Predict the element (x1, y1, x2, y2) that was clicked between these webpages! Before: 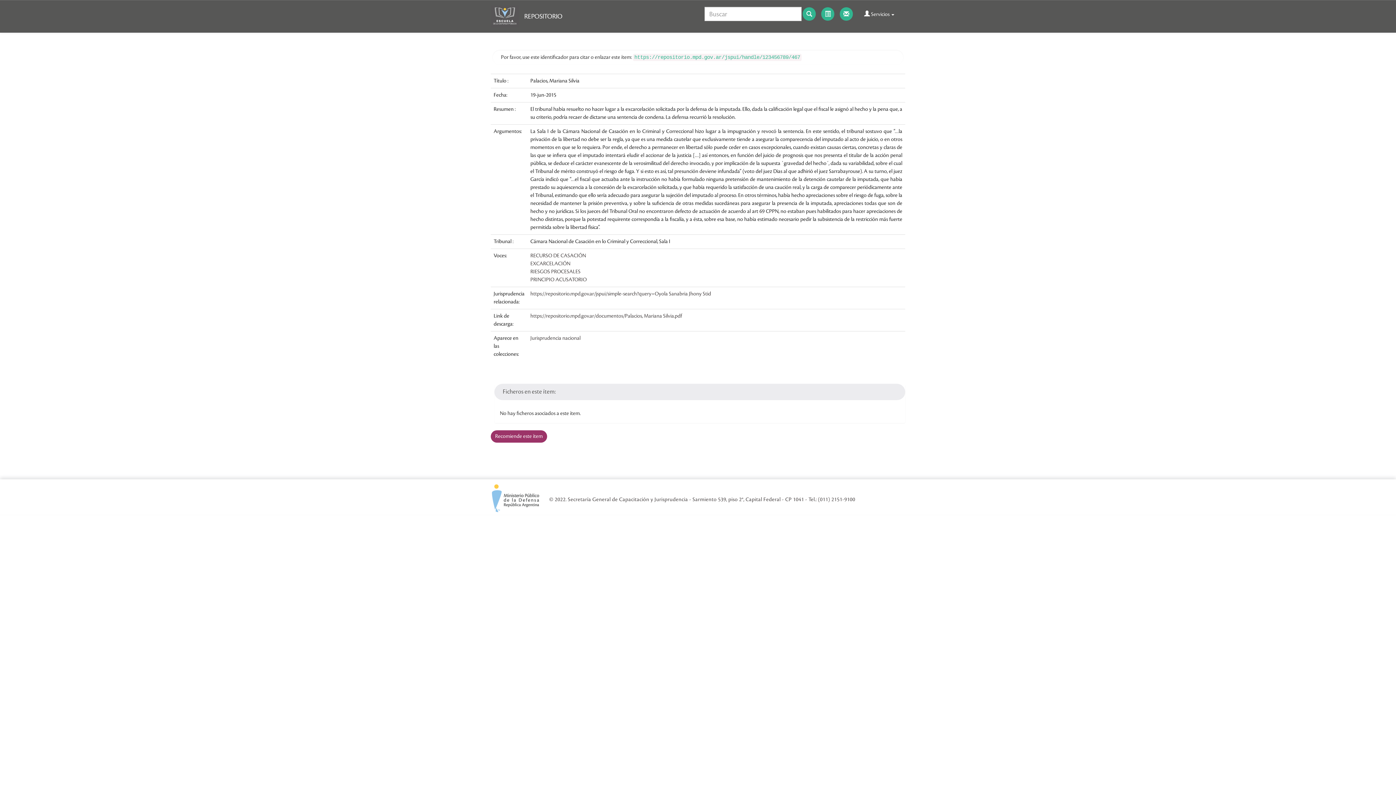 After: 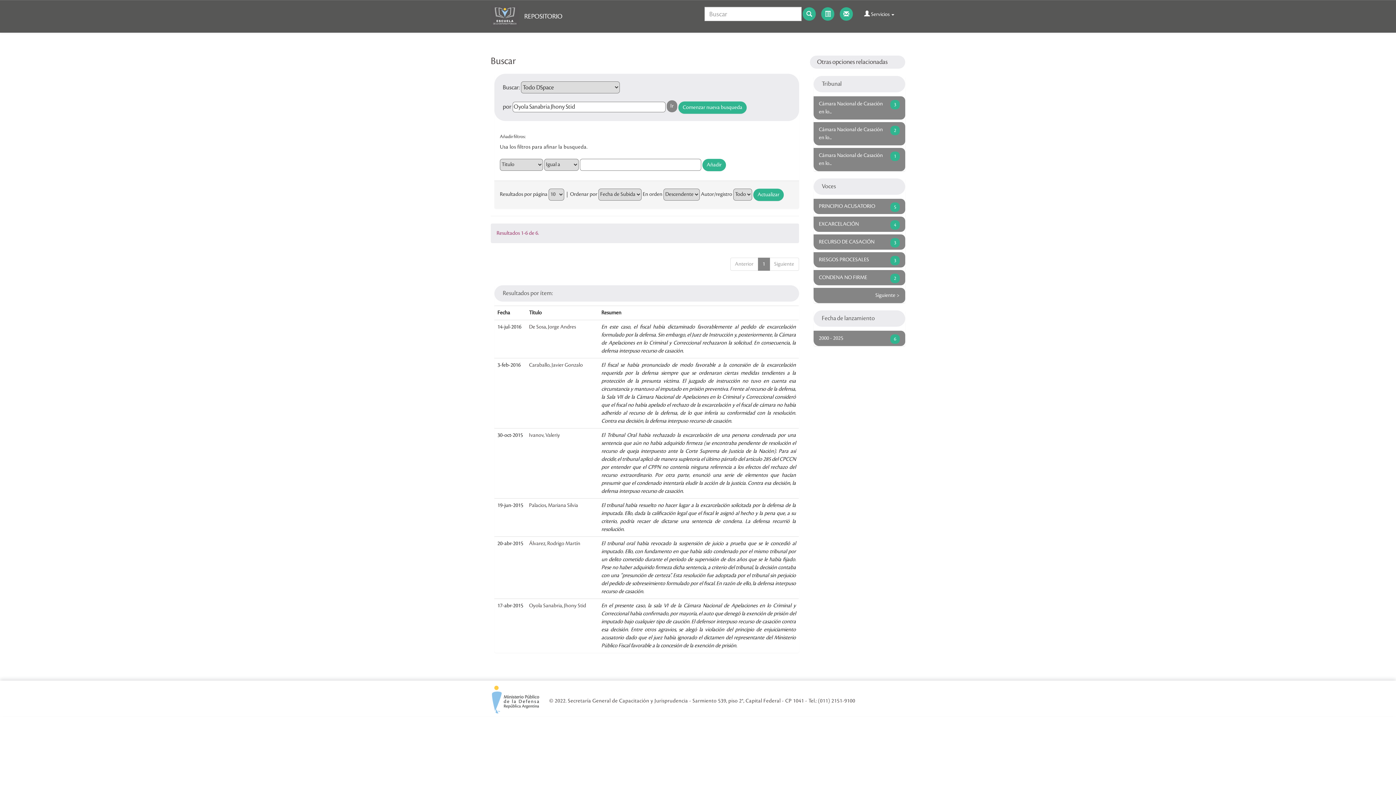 Action: bbox: (530, 291, 711, 297) label: https://repositorio.mpd.gov.ar/jspui/simple-search?query=Oyola Sanabria Jhony Stid